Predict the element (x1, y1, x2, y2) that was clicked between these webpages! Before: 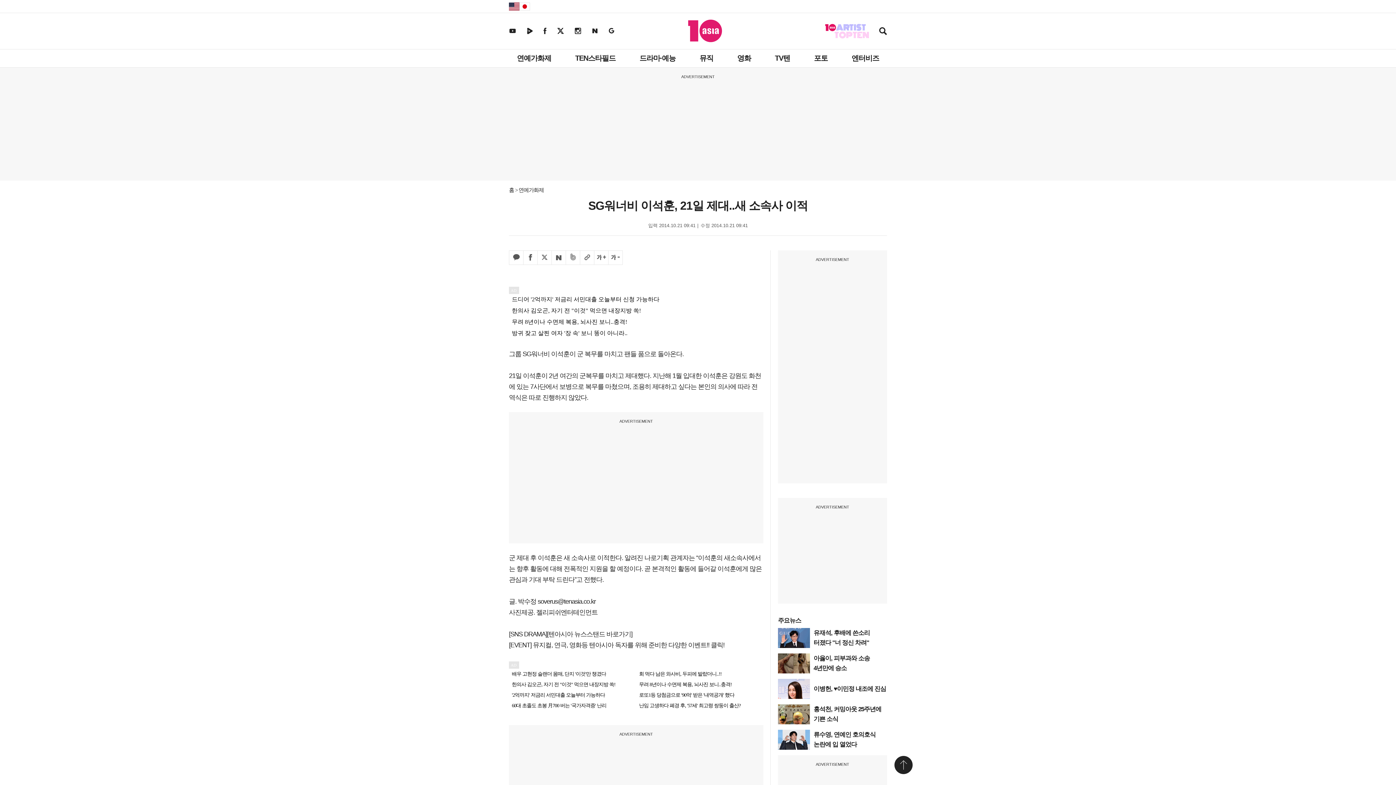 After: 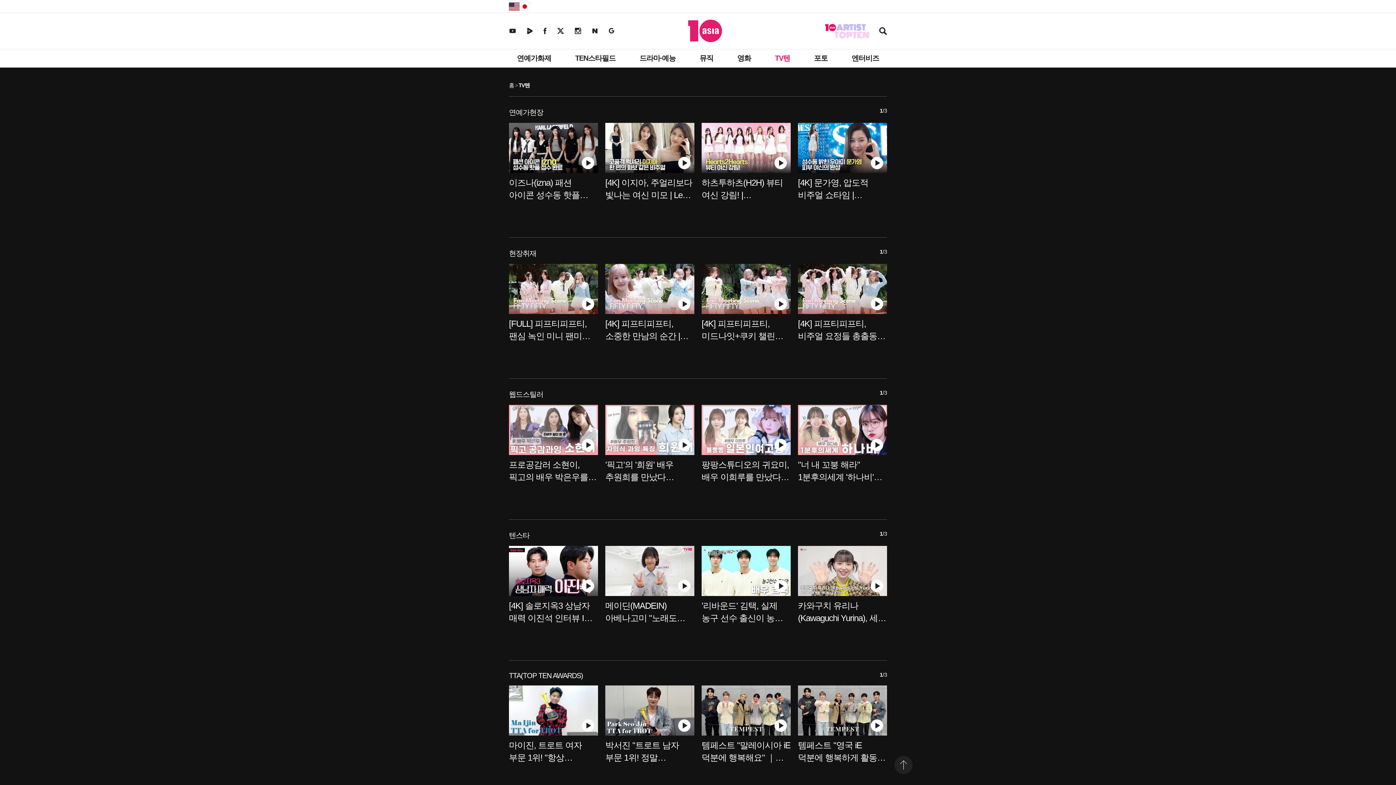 Action: bbox: (771, 49, 793, 67) label: TV텐